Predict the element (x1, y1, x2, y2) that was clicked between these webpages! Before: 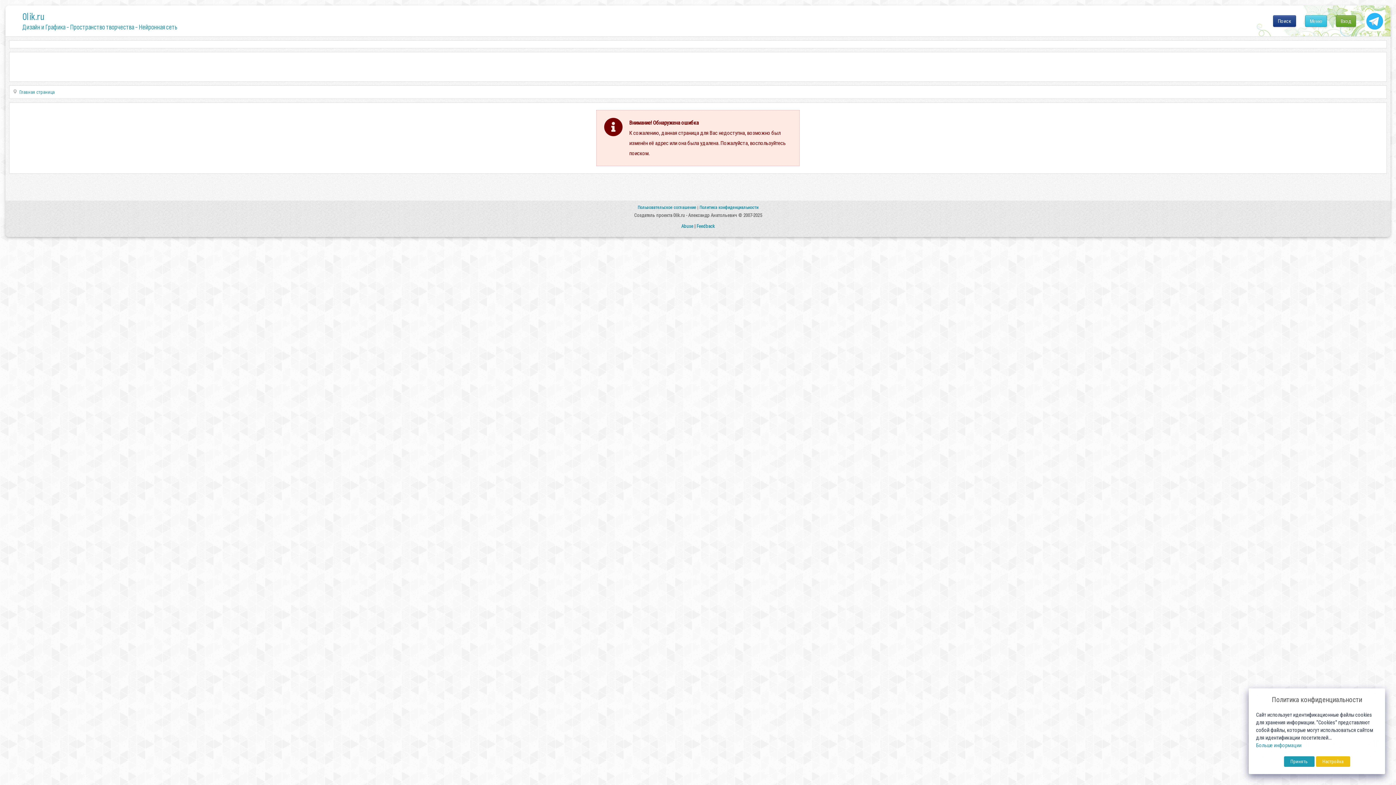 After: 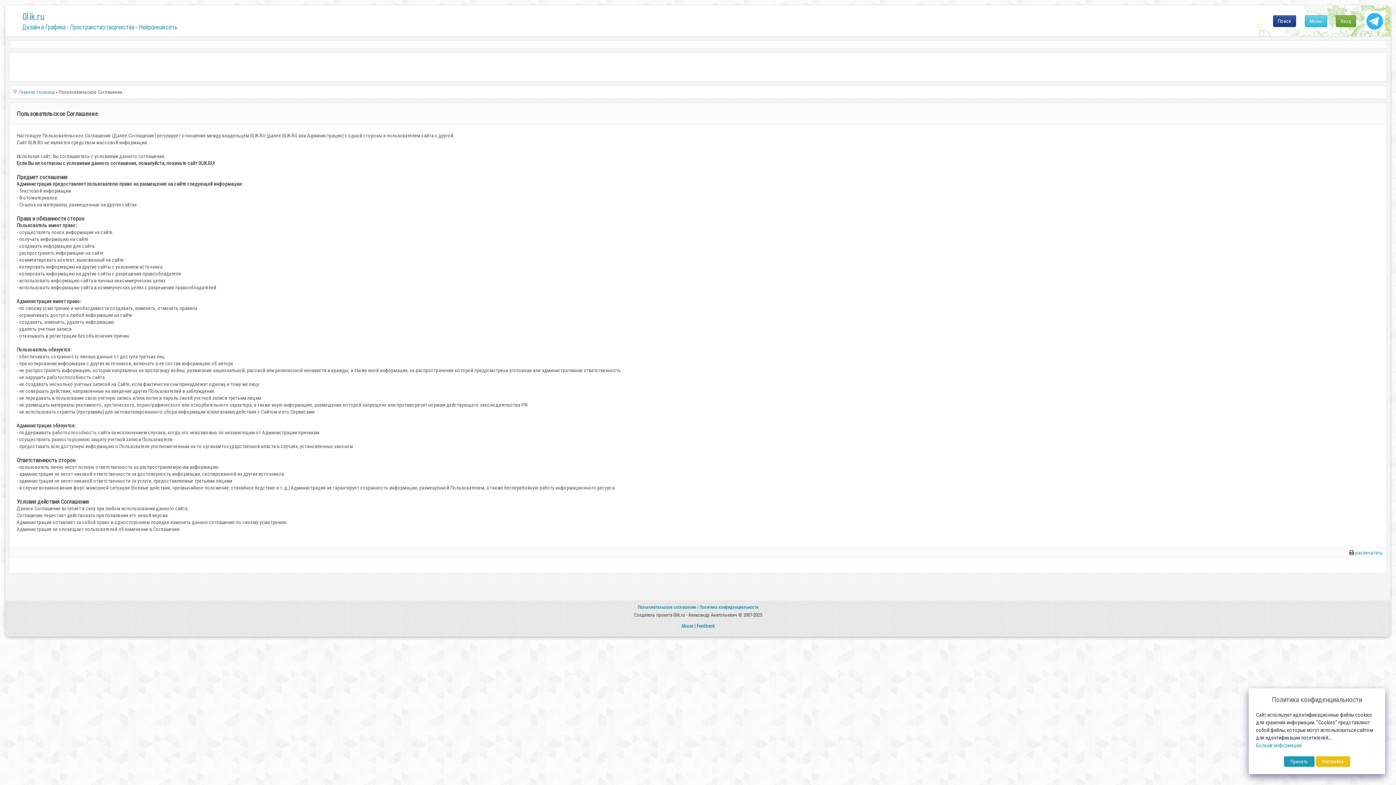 Action: bbox: (637, 205, 697, 210) label: Пользовательское соглашение 